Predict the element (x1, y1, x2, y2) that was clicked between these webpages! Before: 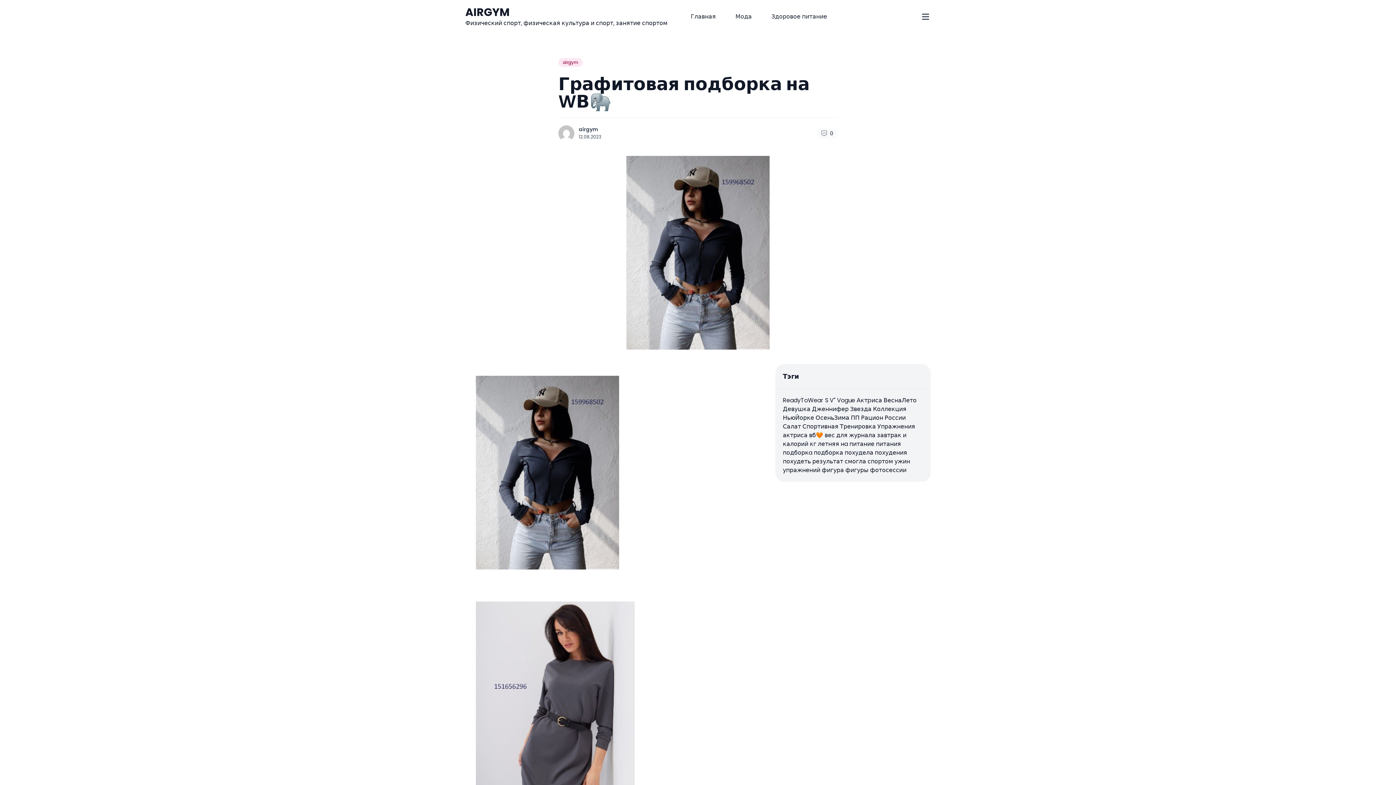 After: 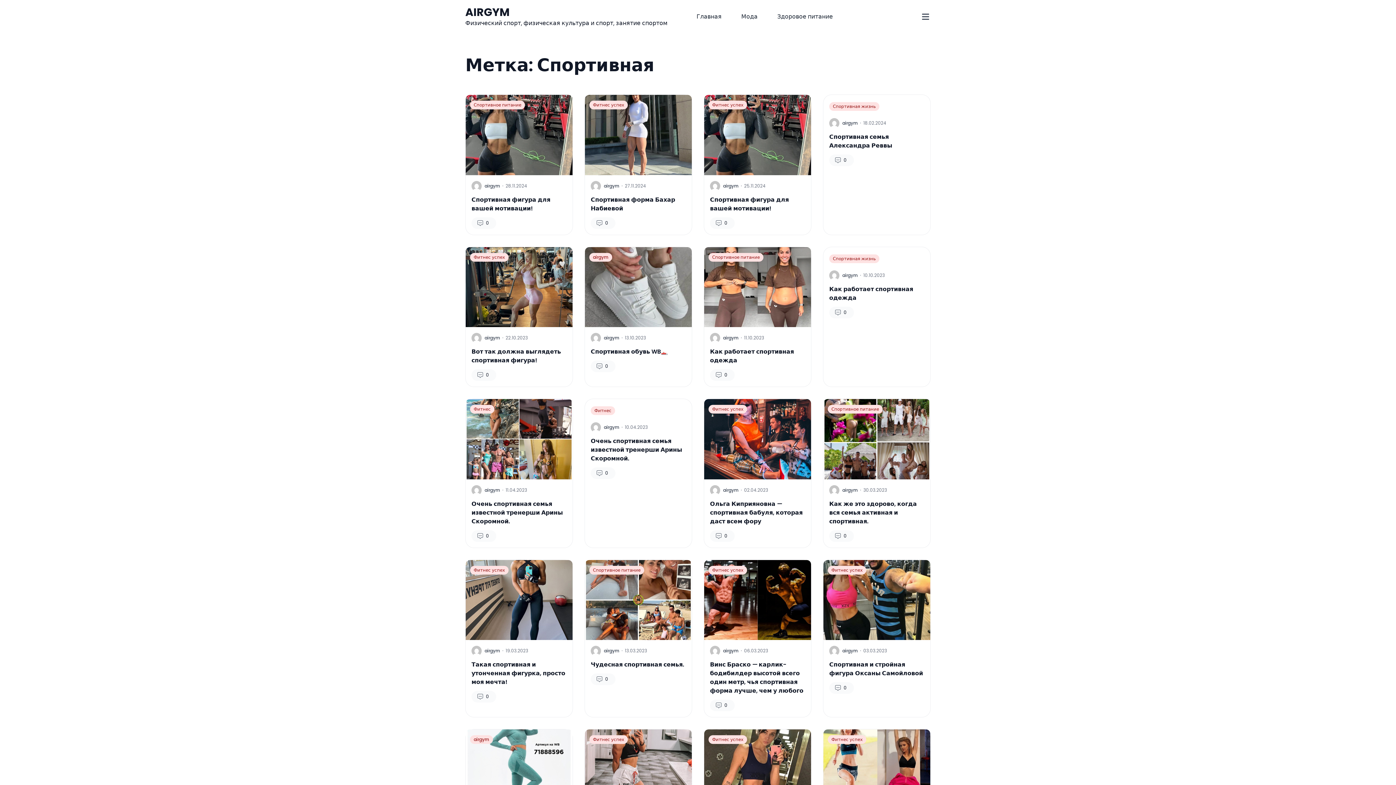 Action: label: Спортивная (205 элементов) bbox: (802, 422, 838, 430)